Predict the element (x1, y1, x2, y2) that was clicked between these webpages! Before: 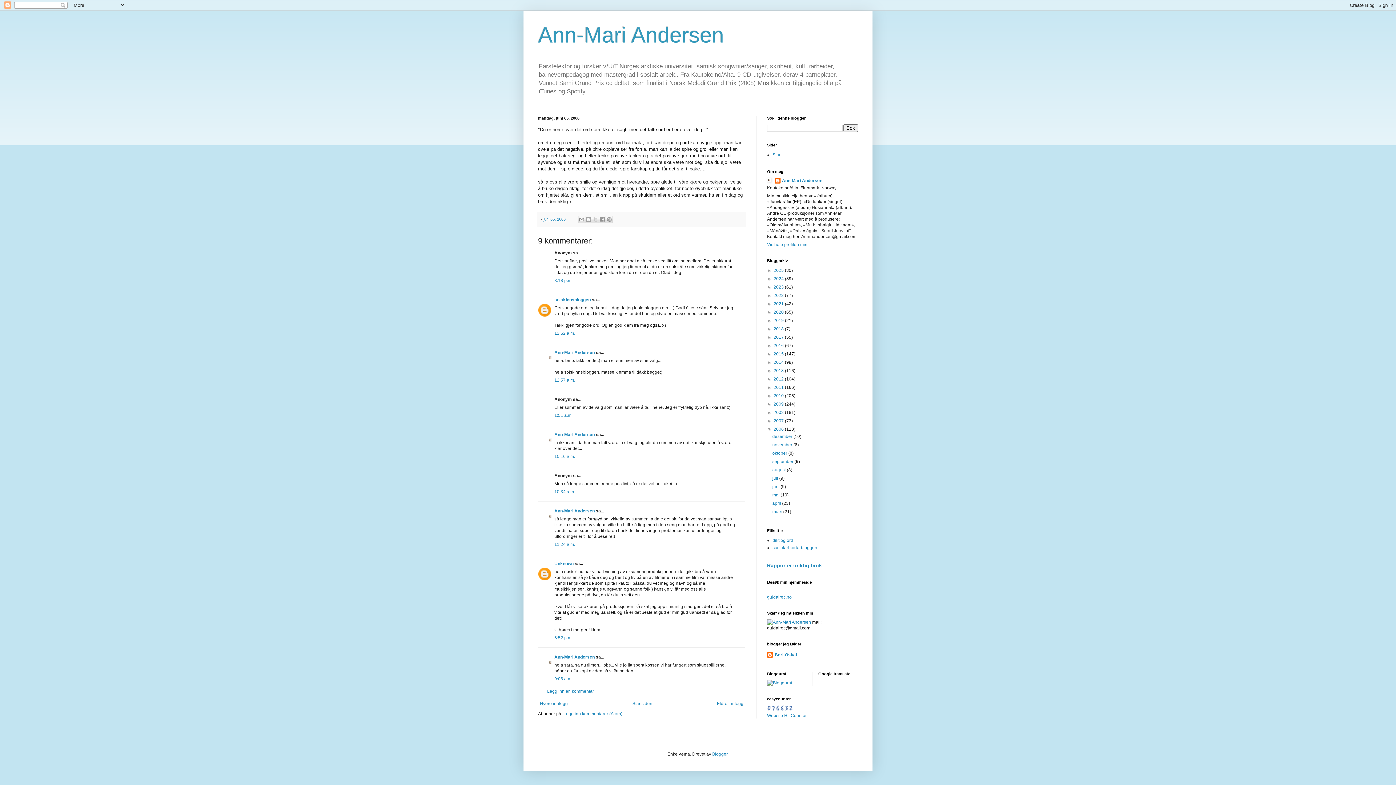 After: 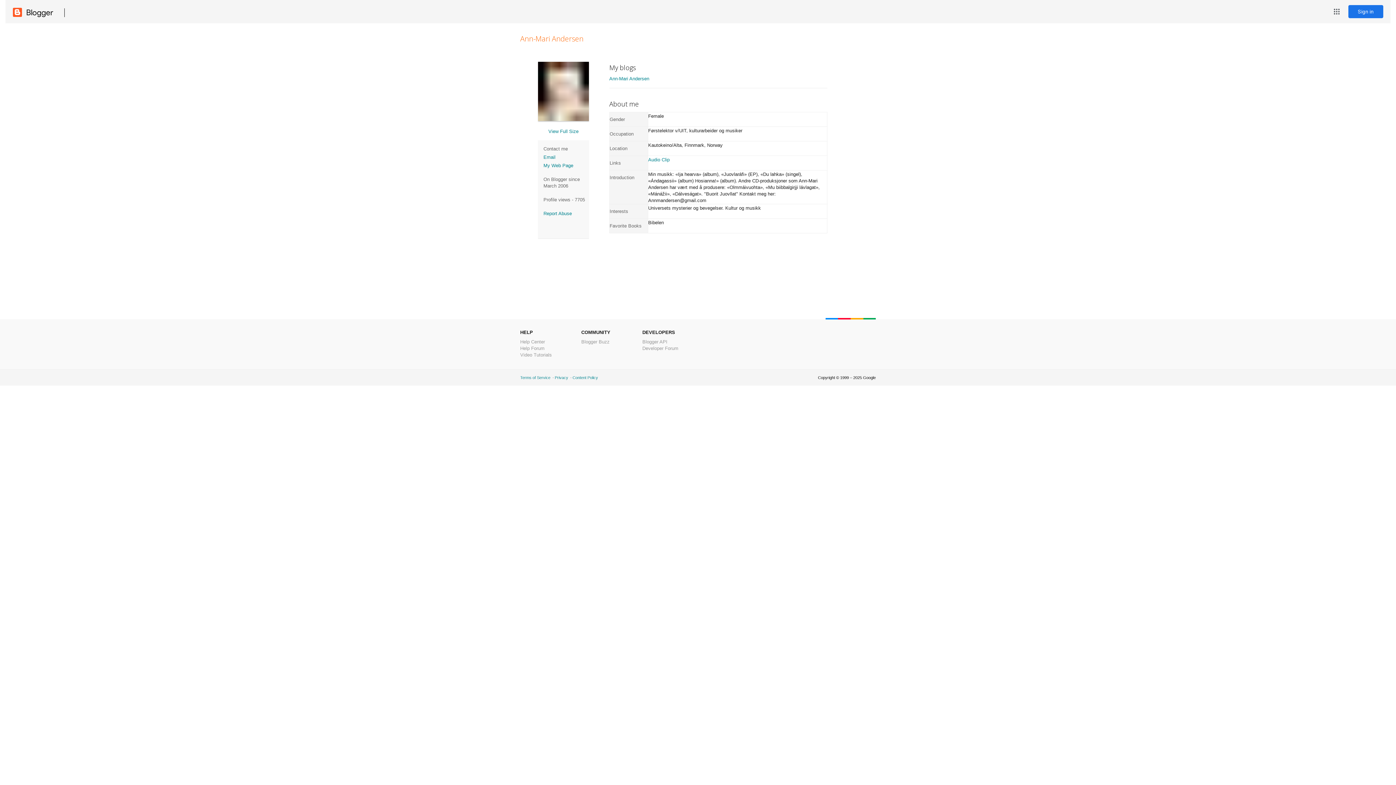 Action: bbox: (554, 654, 594, 659) label: Ann-Mari Andersen